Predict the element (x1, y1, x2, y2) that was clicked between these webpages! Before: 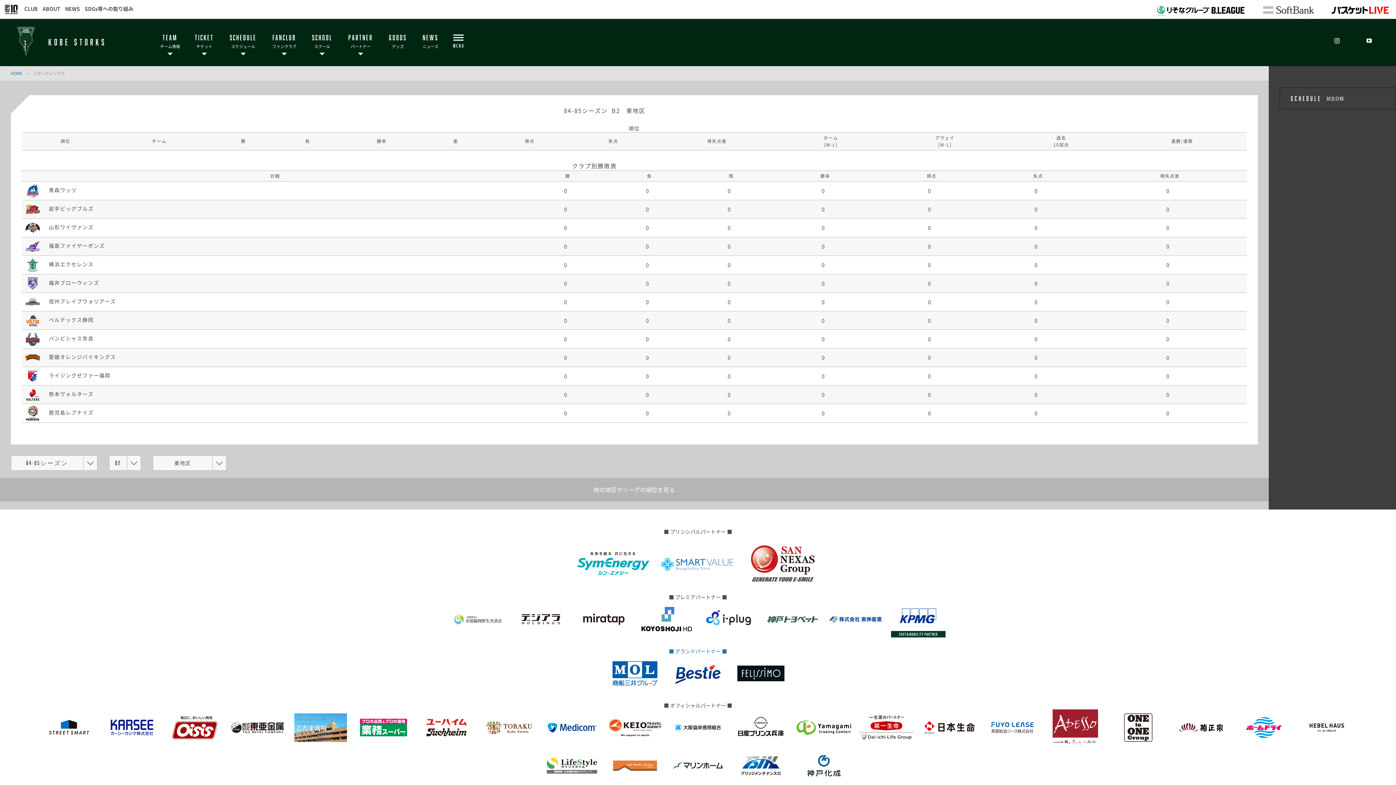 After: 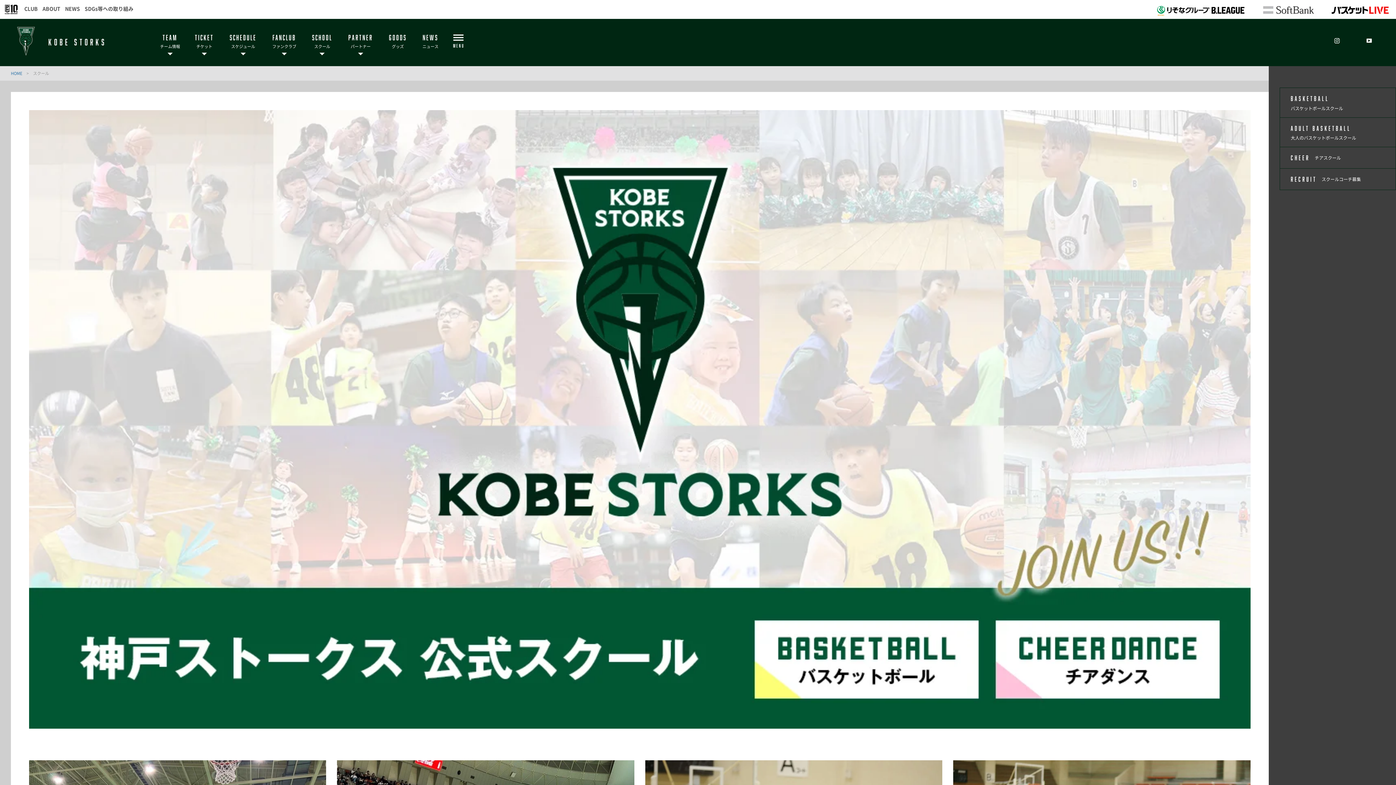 Action: label: SCHOOL

スクール bbox: (311, 18, 333, 66)